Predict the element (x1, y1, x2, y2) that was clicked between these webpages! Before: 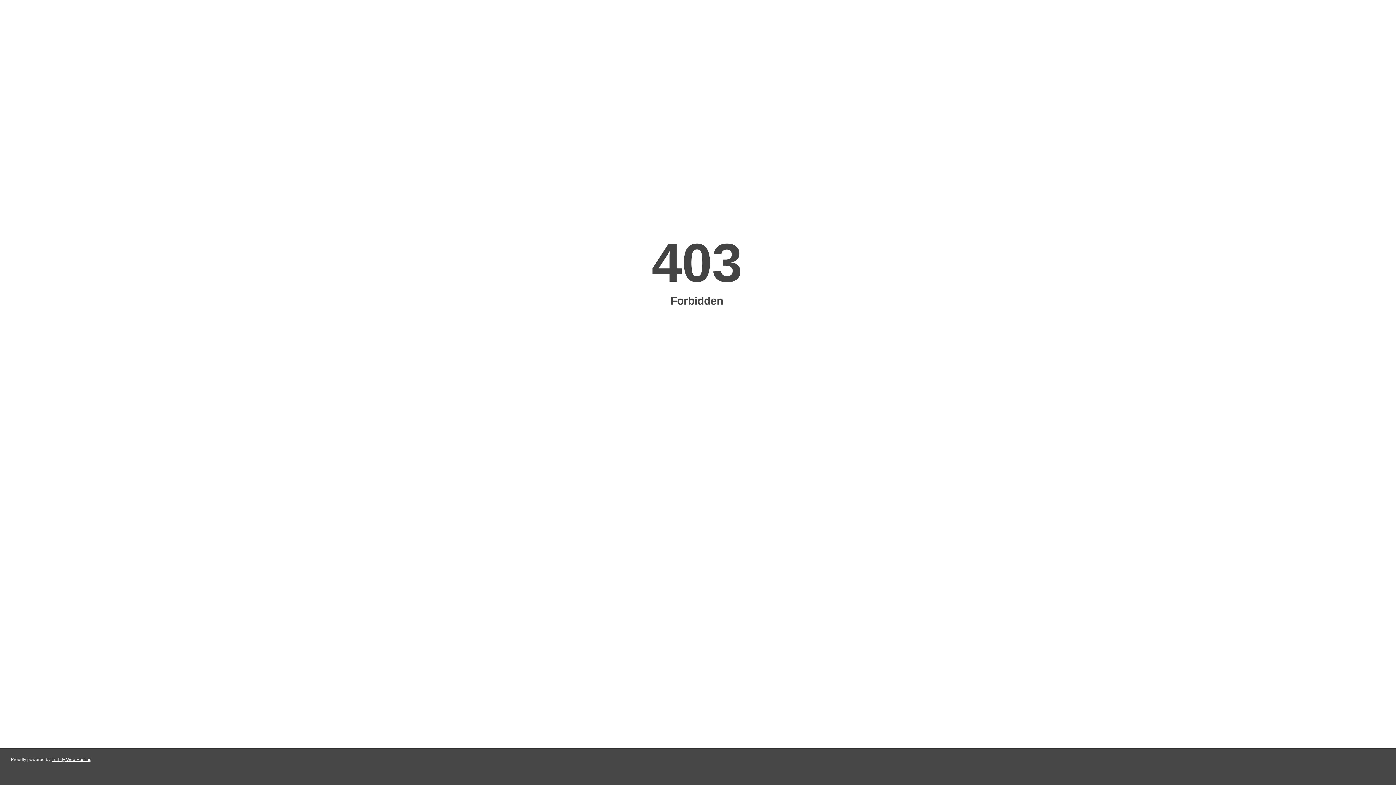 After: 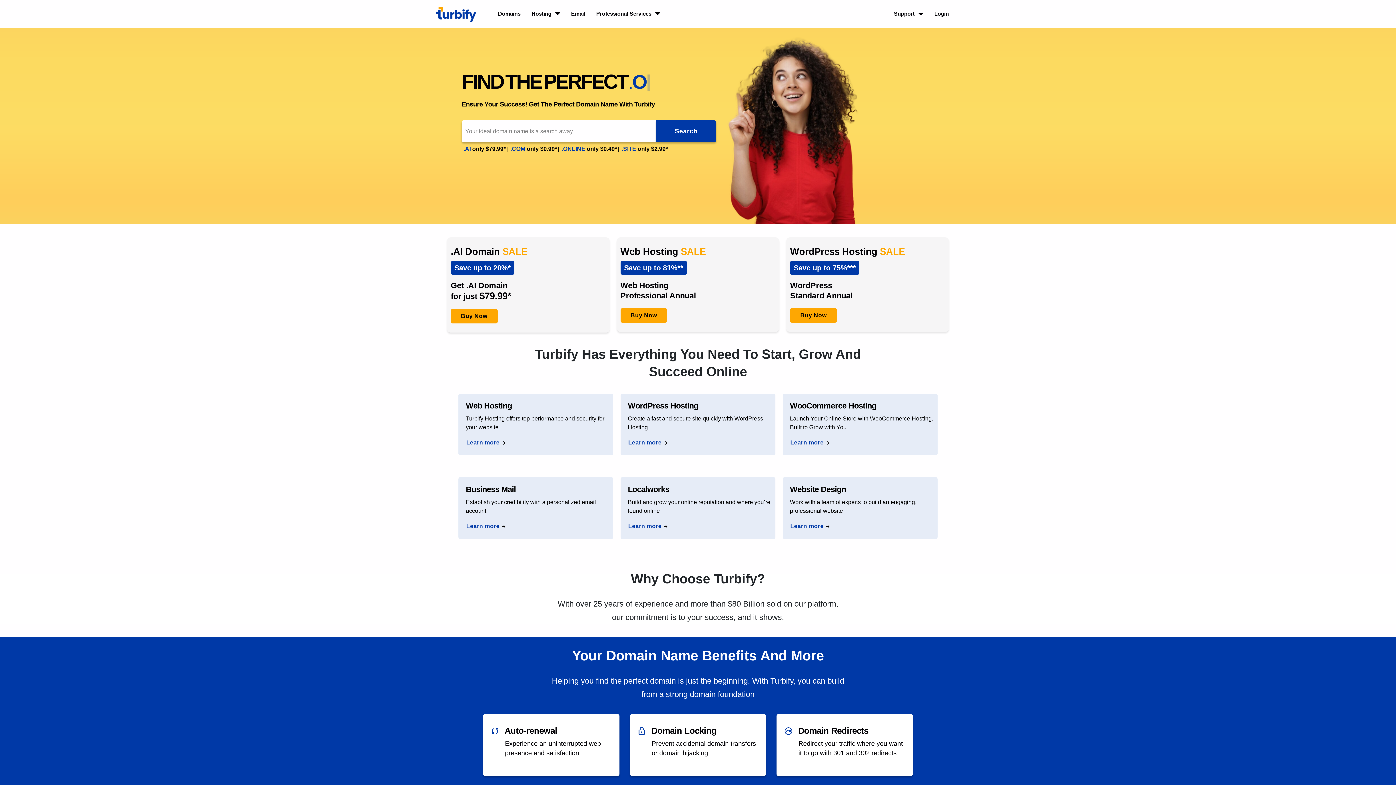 Action: bbox: (51, 757, 91, 762) label: Turbify Web Hosting